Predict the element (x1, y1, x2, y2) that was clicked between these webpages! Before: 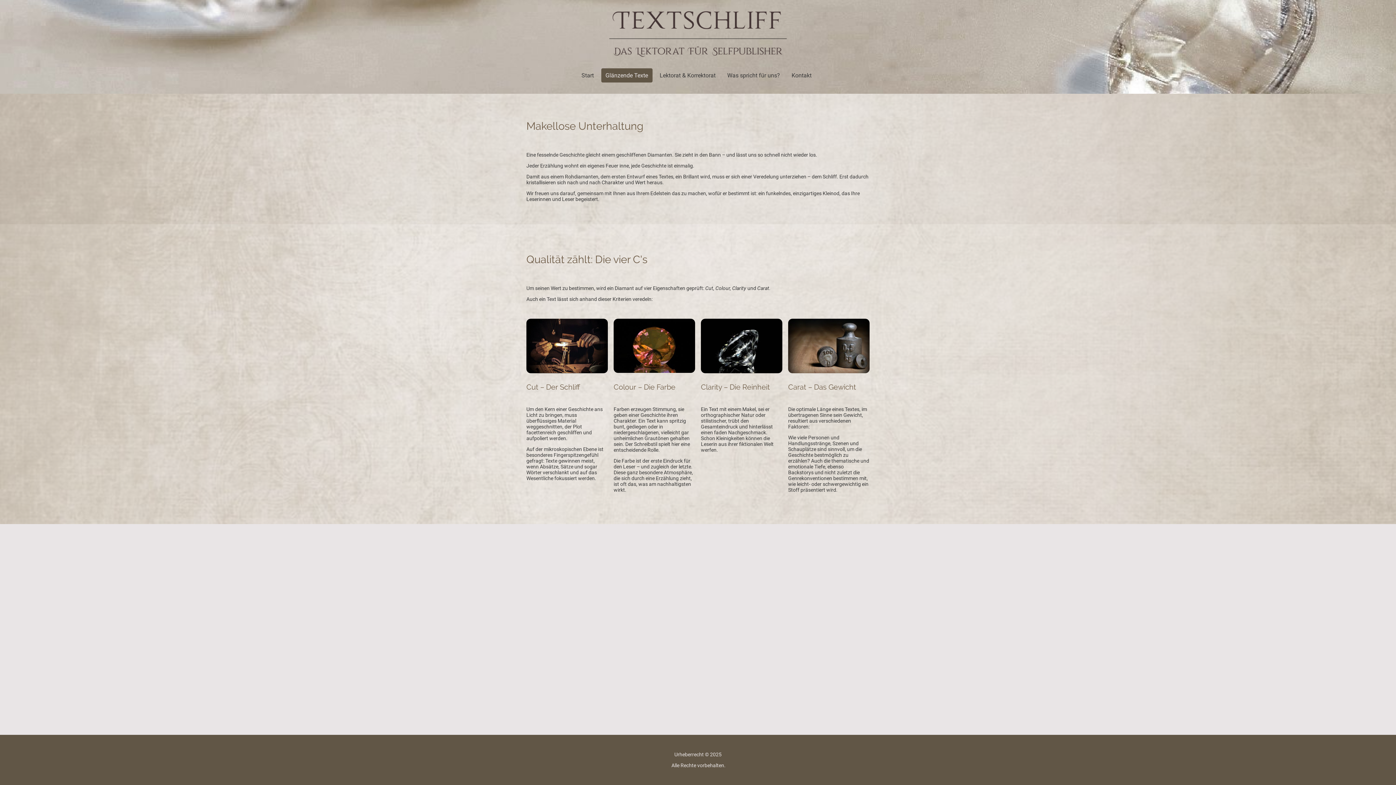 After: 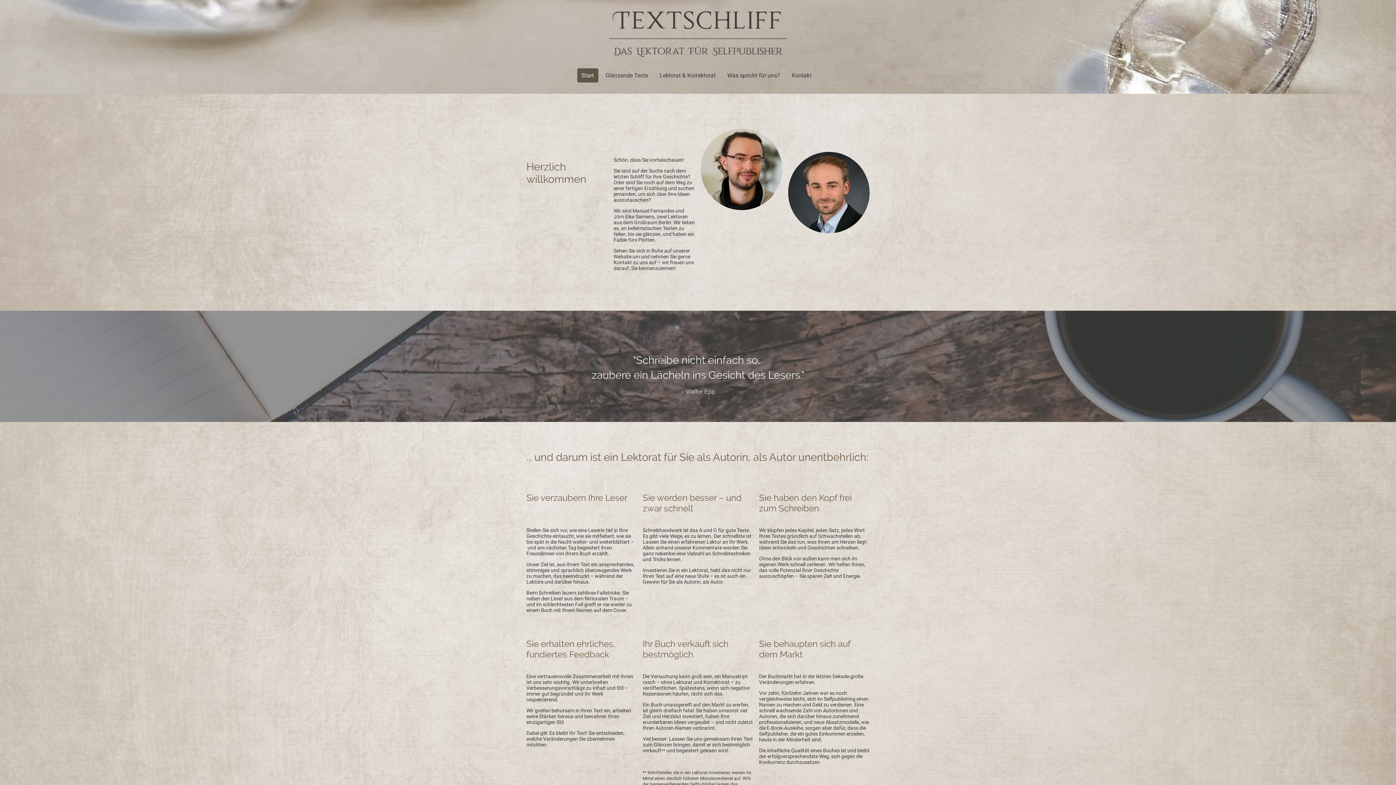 Action: bbox: (609, 11, 786, 56)